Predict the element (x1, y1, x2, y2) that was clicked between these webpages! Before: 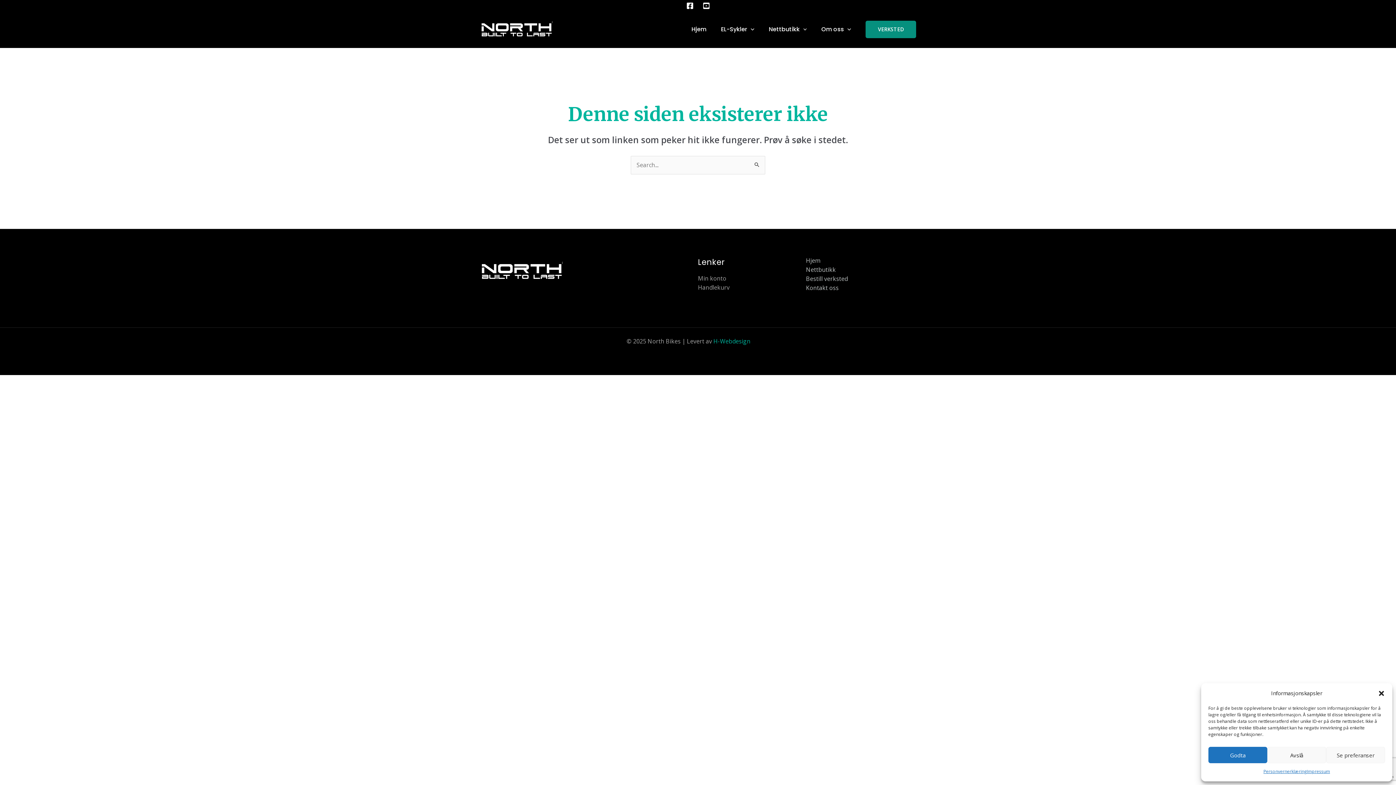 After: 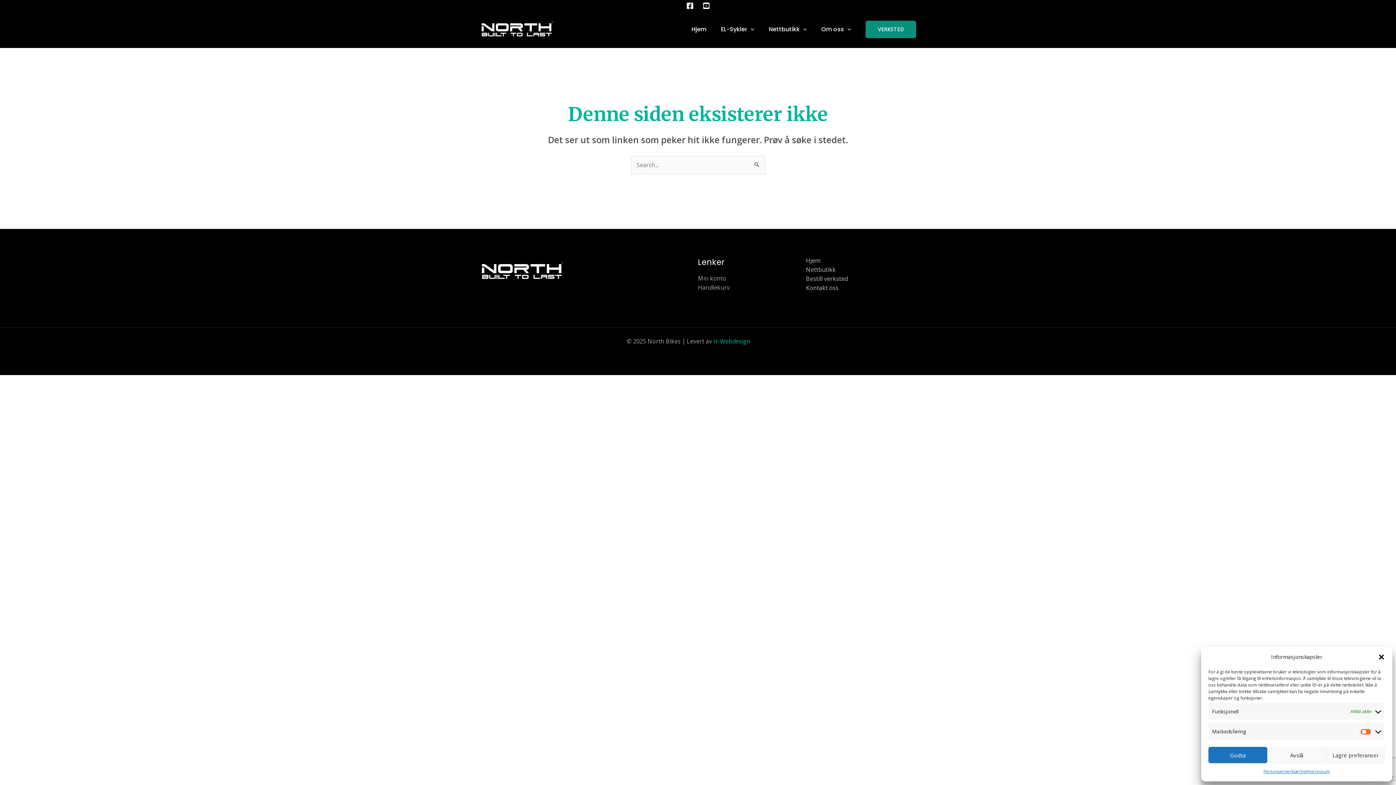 Action: label: Se preferanser bbox: (1326, 747, 1385, 763)